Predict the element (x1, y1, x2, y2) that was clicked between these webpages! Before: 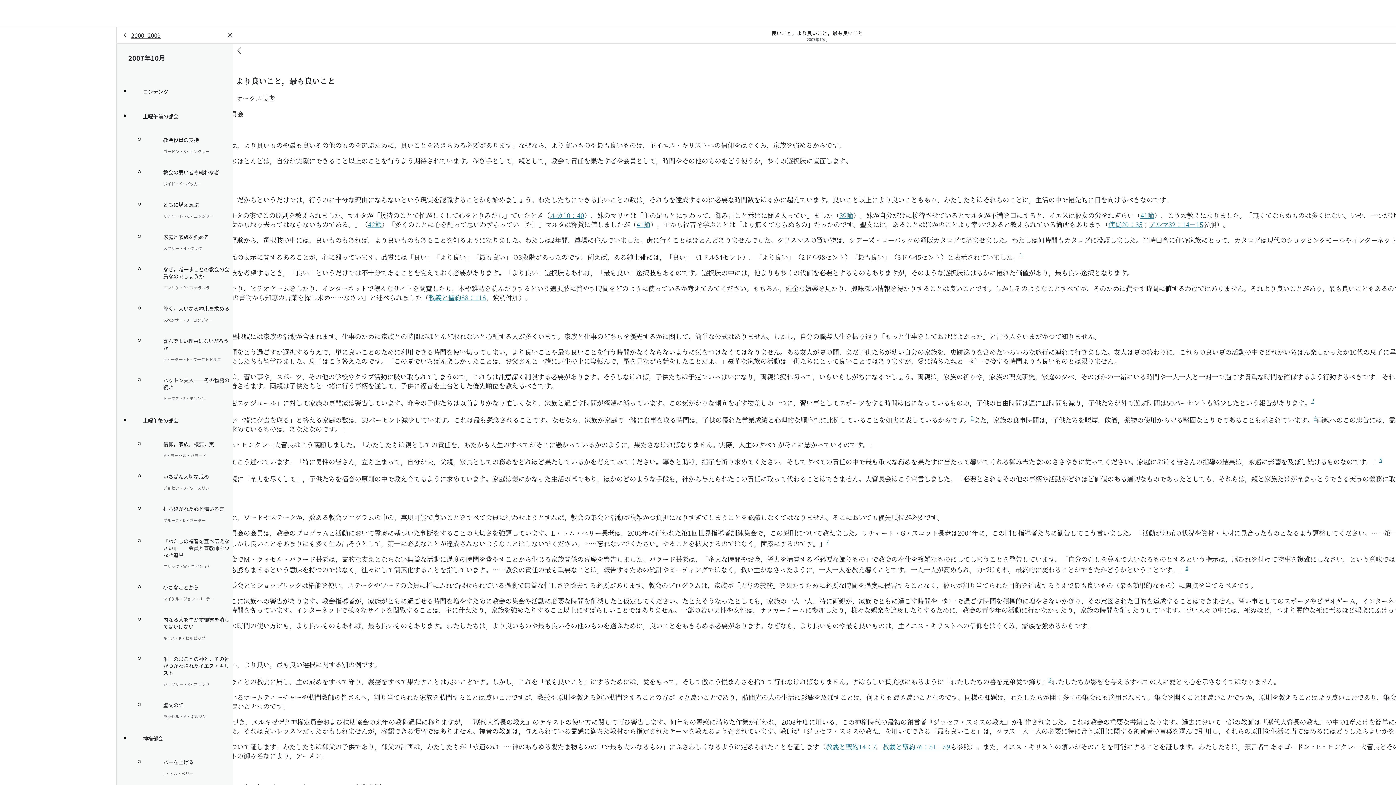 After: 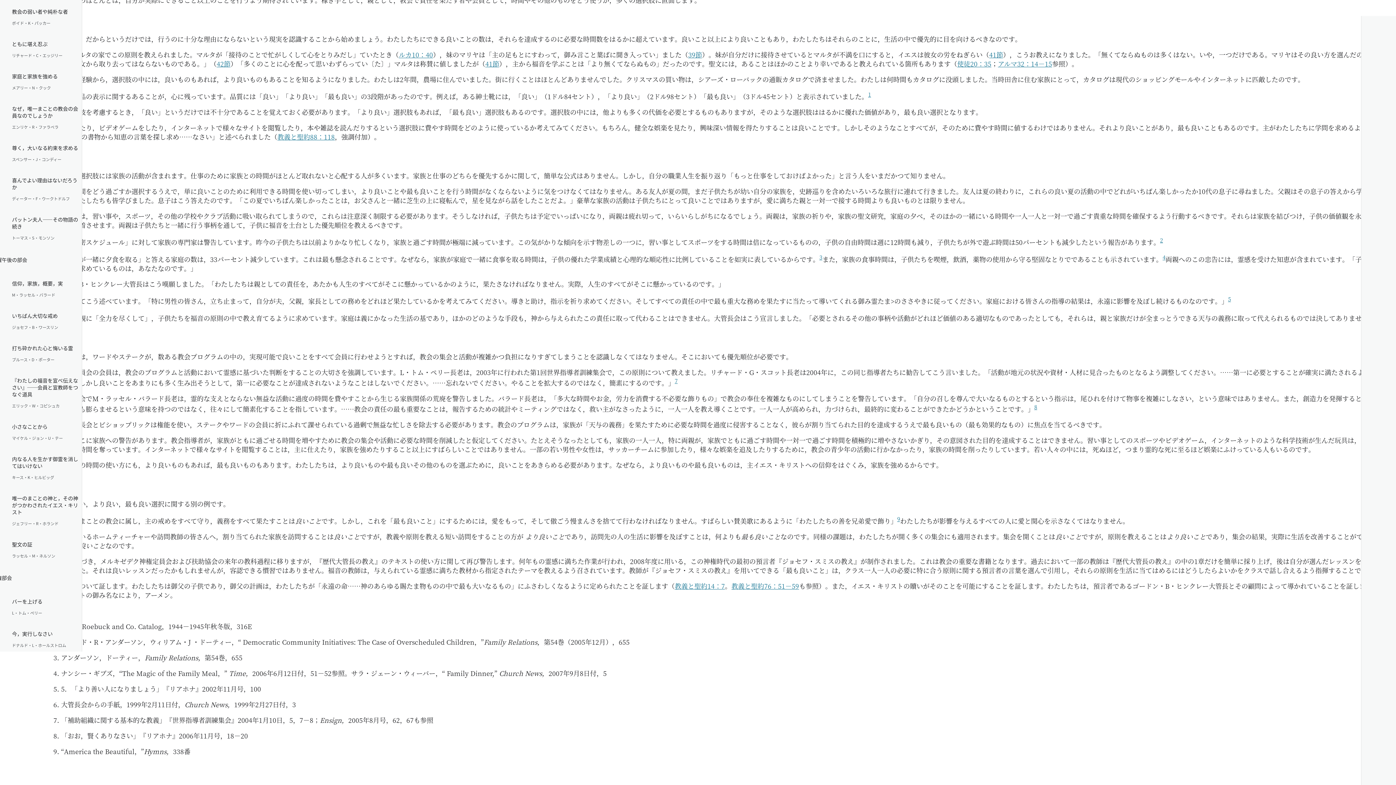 Action: bbox: (1019, 252, 1022, 261) label: 1